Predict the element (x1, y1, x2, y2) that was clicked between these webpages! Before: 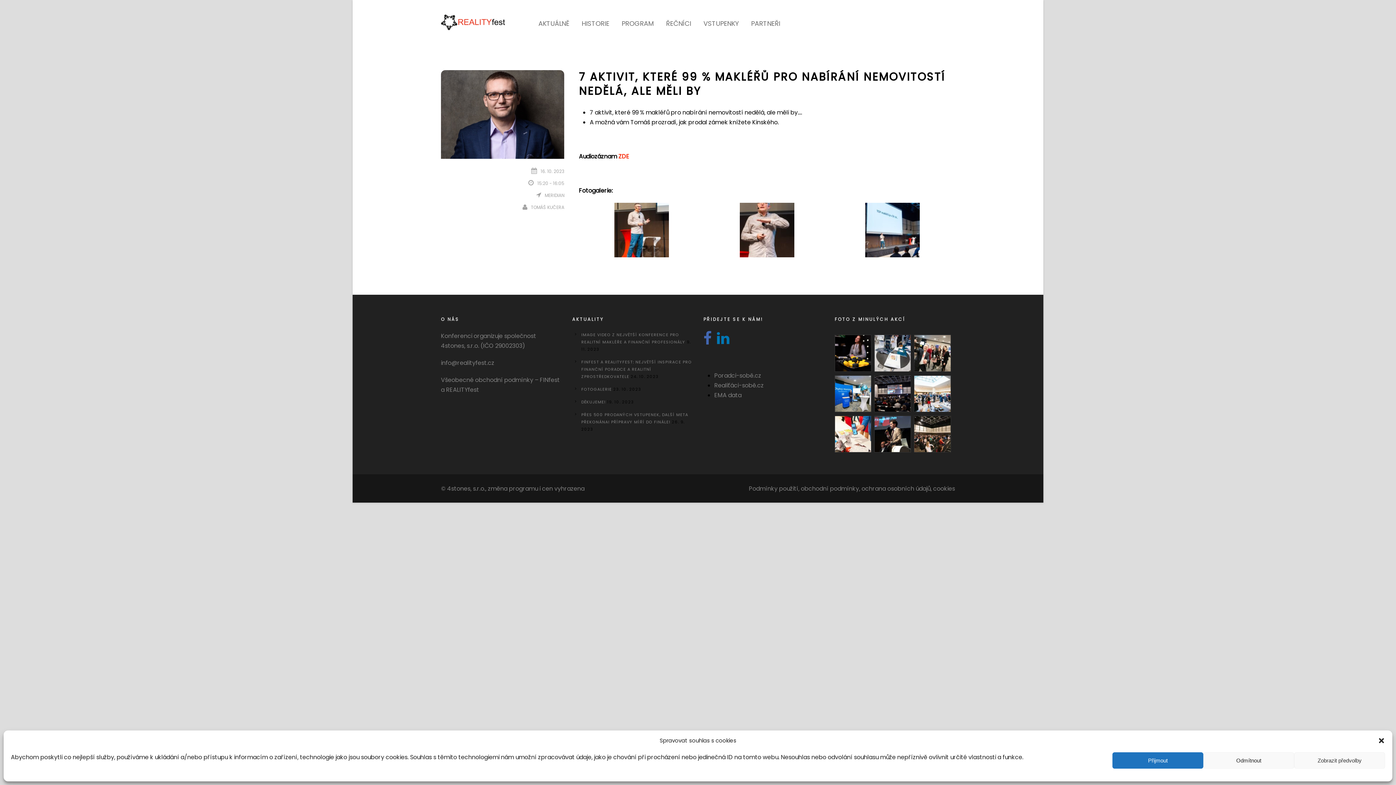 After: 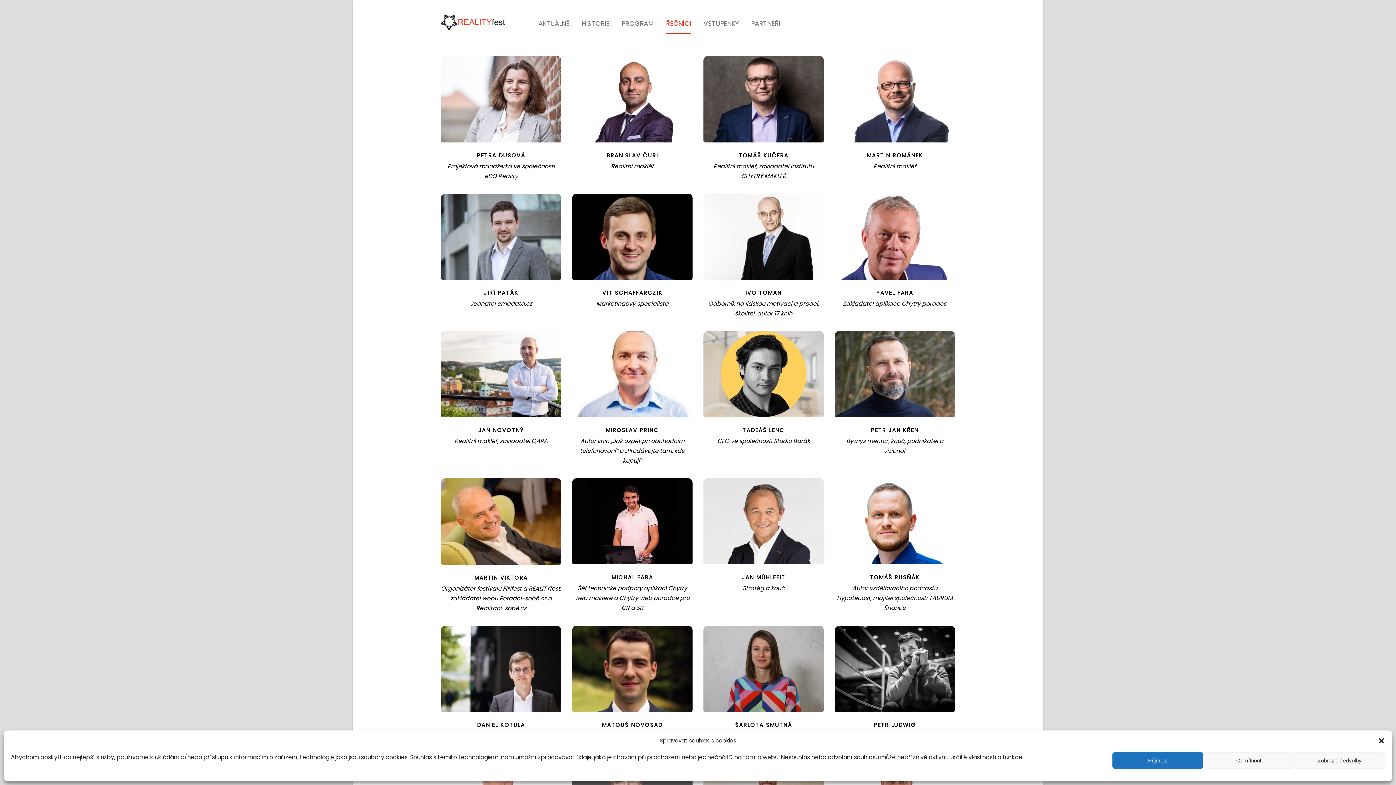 Action: bbox: (666, 18, 691, 42) label: ŘEČNÍCI